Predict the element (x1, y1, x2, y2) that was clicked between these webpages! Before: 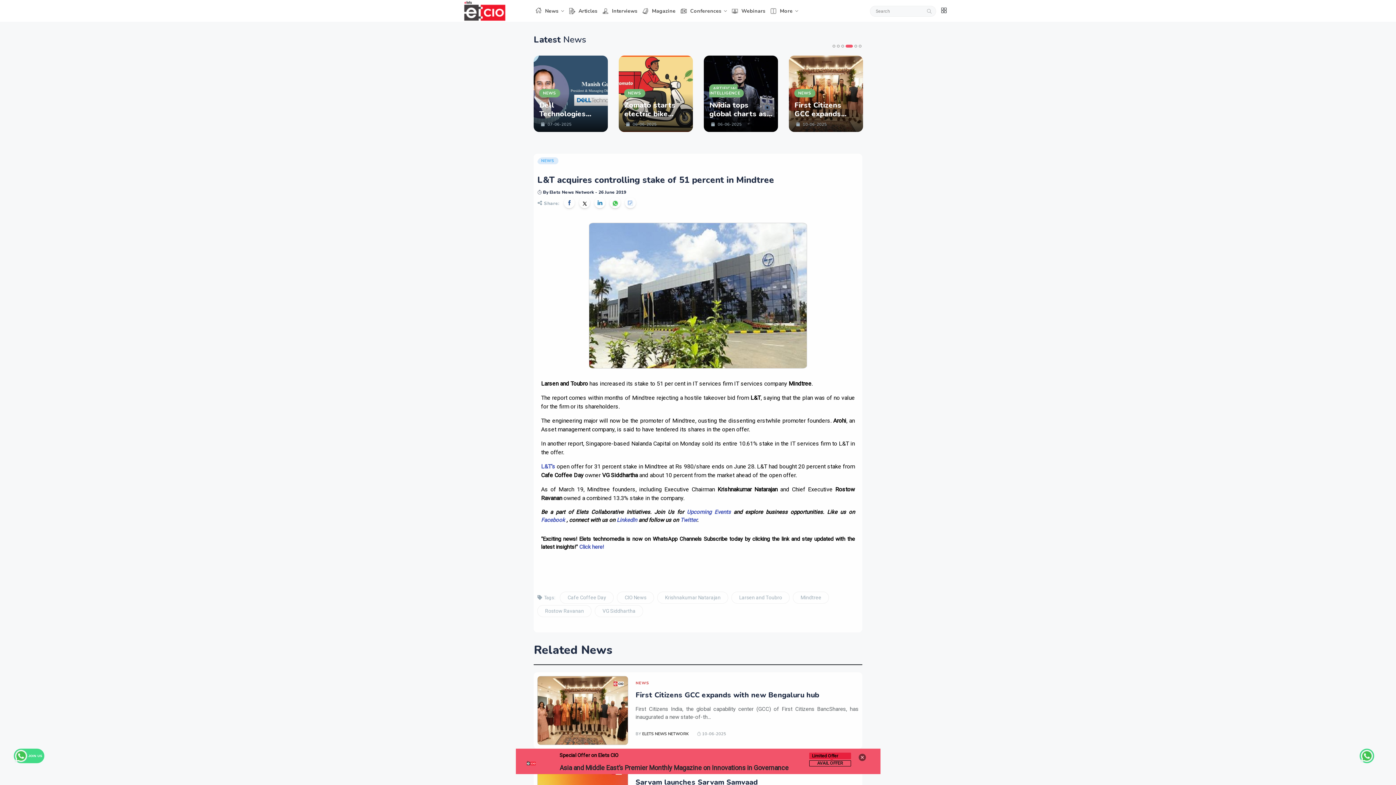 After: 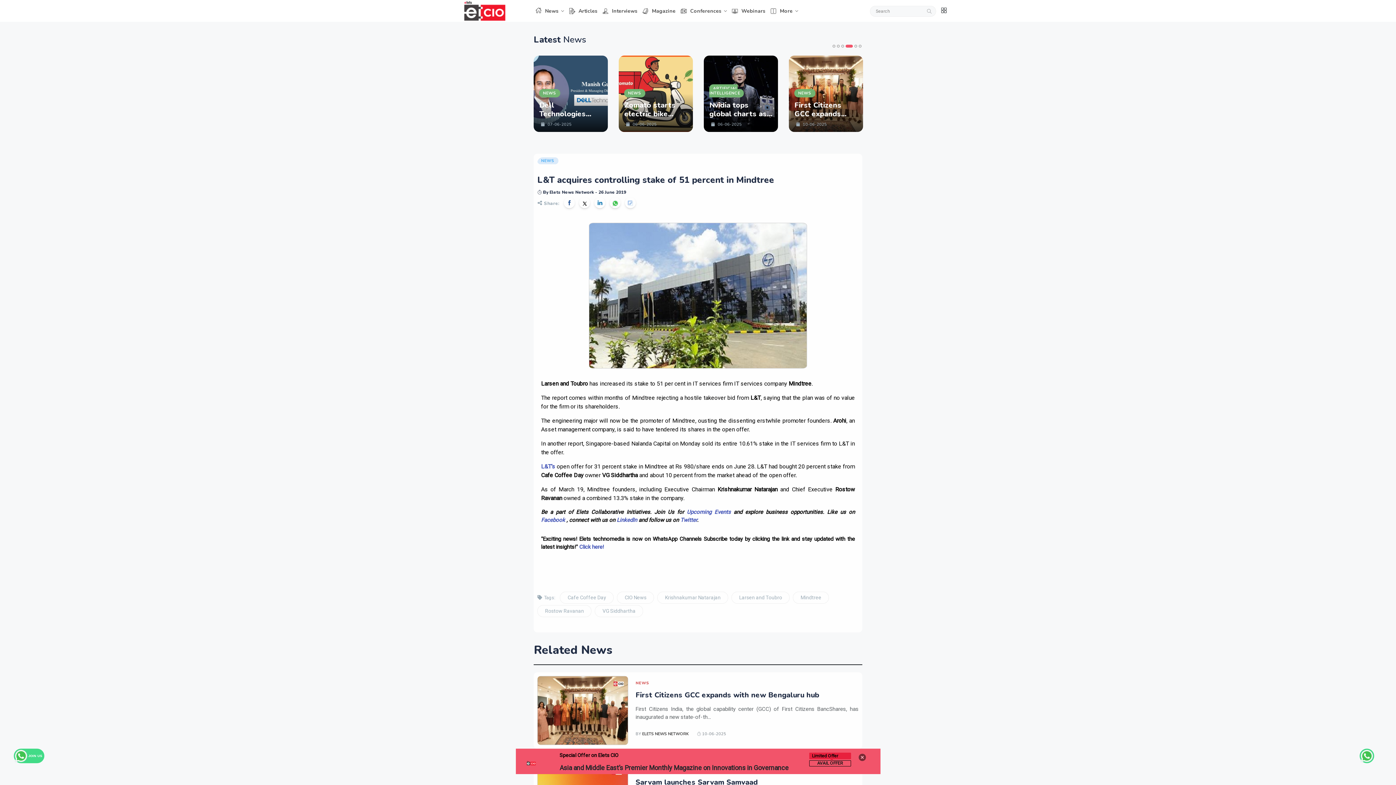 Action: label: 4 of 2 bbox: (850, 44, 852, 47)